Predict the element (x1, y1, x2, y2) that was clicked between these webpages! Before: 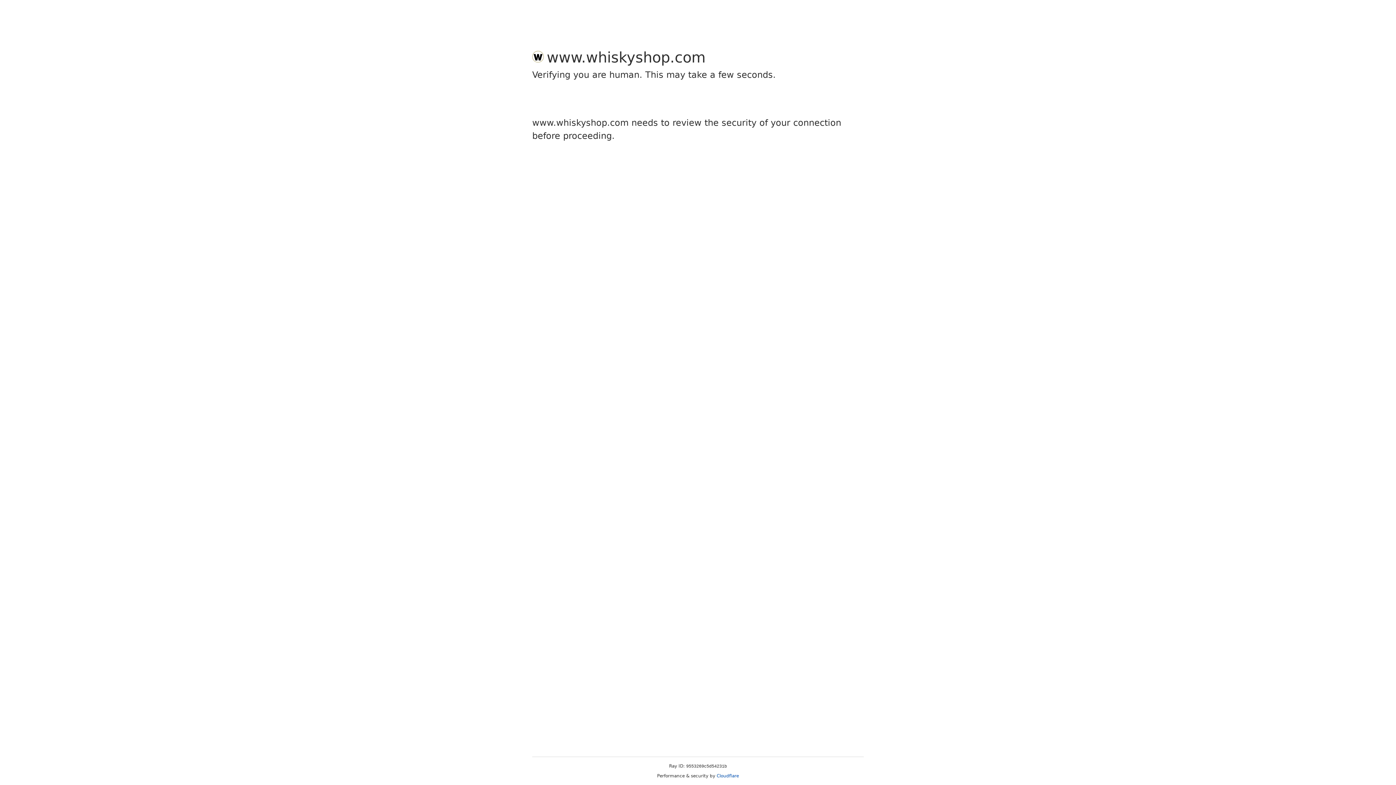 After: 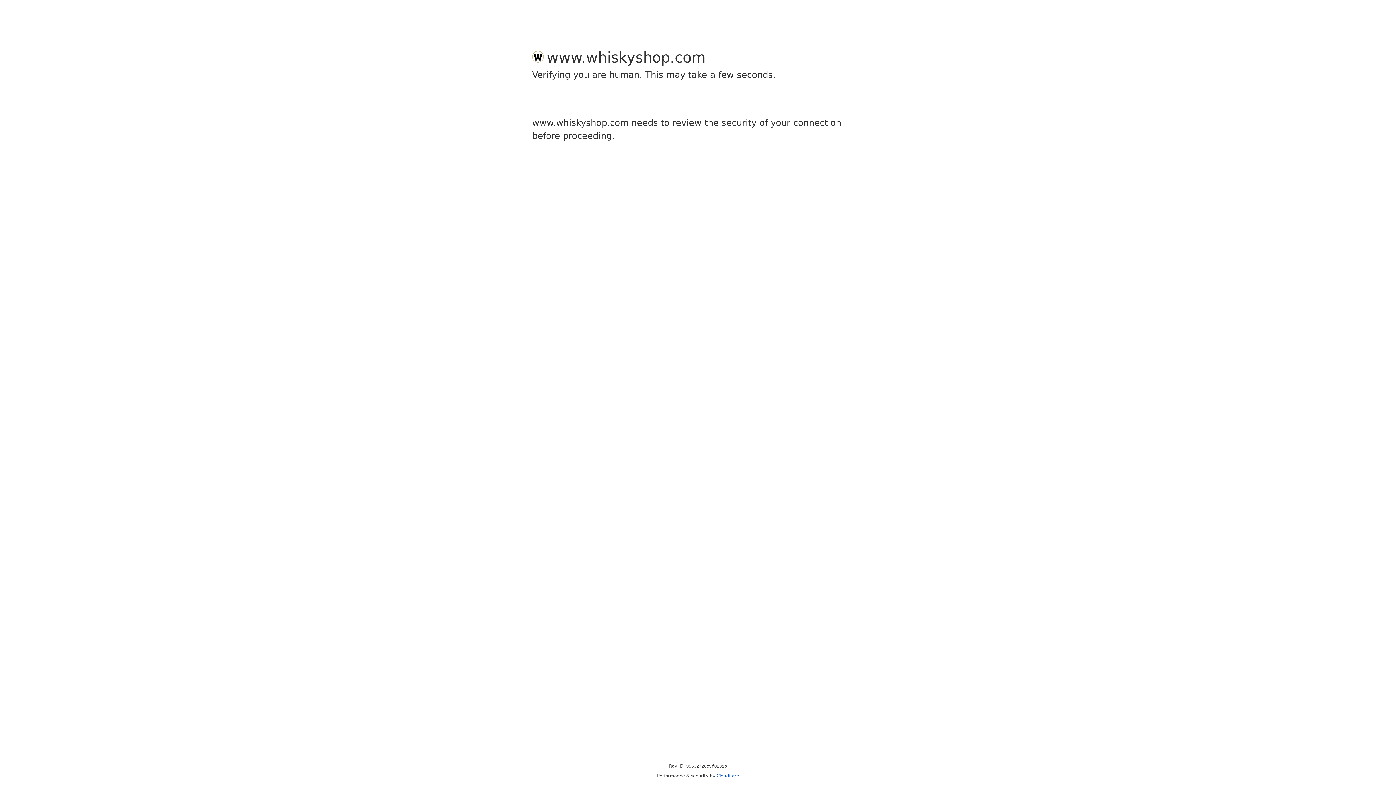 Action: label: Cloudflare bbox: (716, 773, 739, 778)